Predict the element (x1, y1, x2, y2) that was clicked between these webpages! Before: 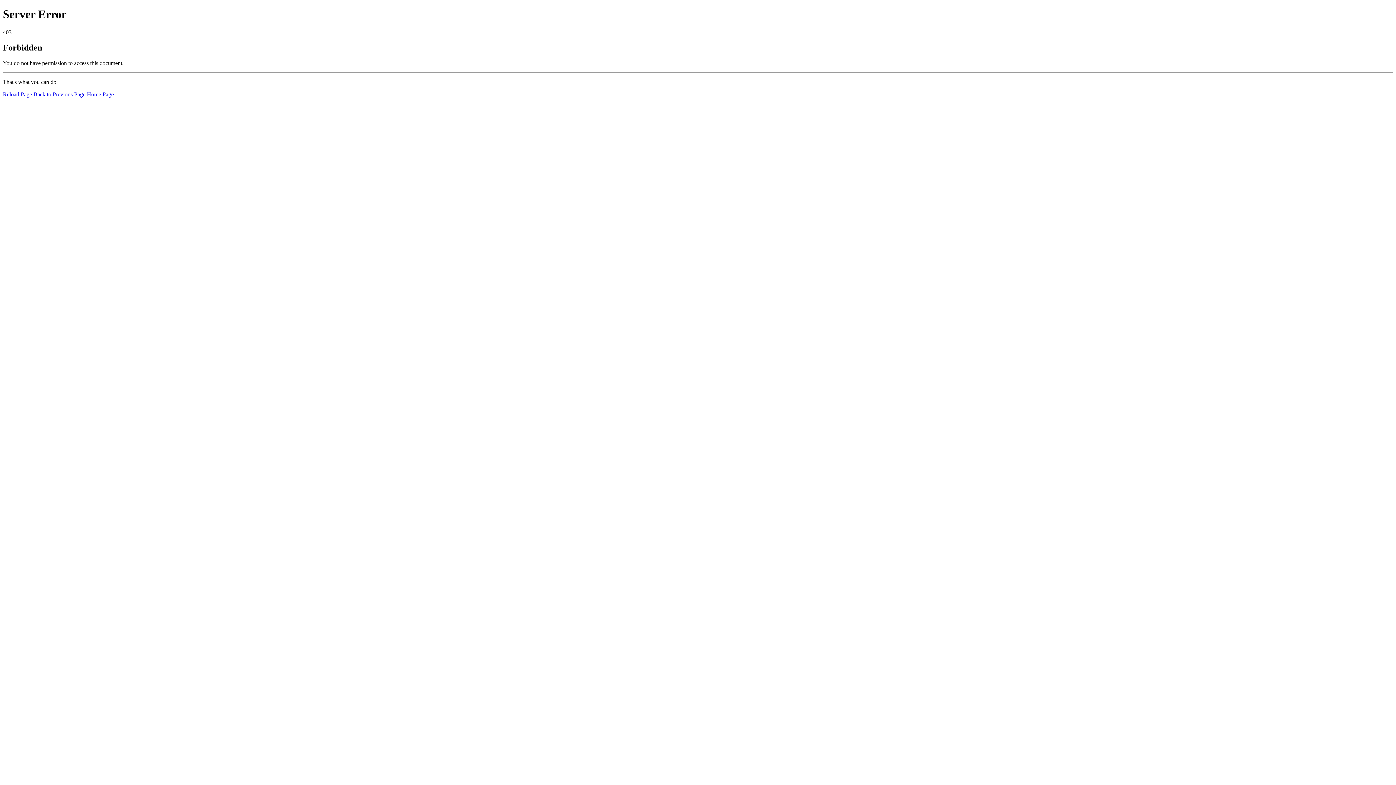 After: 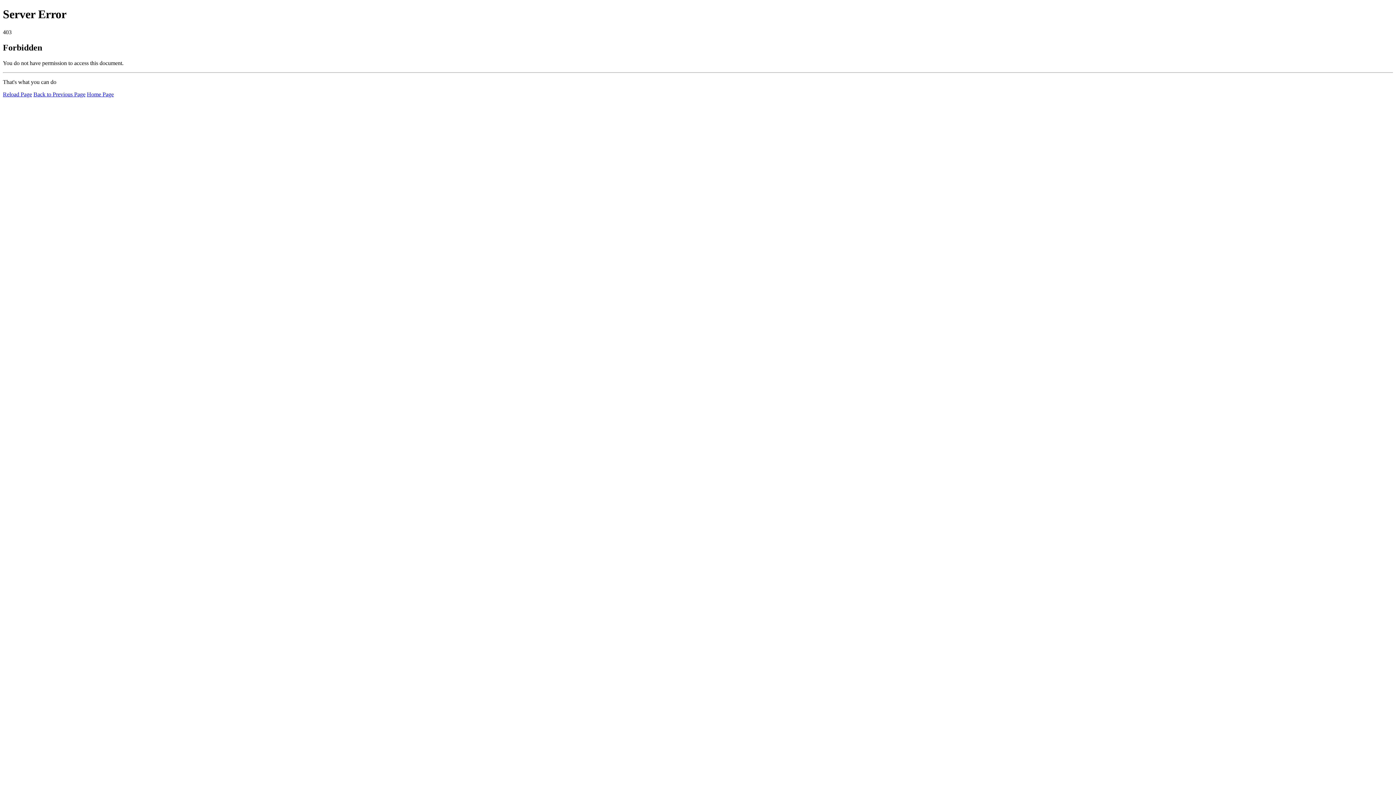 Action: label: Home Page bbox: (86, 91, 113, 97)